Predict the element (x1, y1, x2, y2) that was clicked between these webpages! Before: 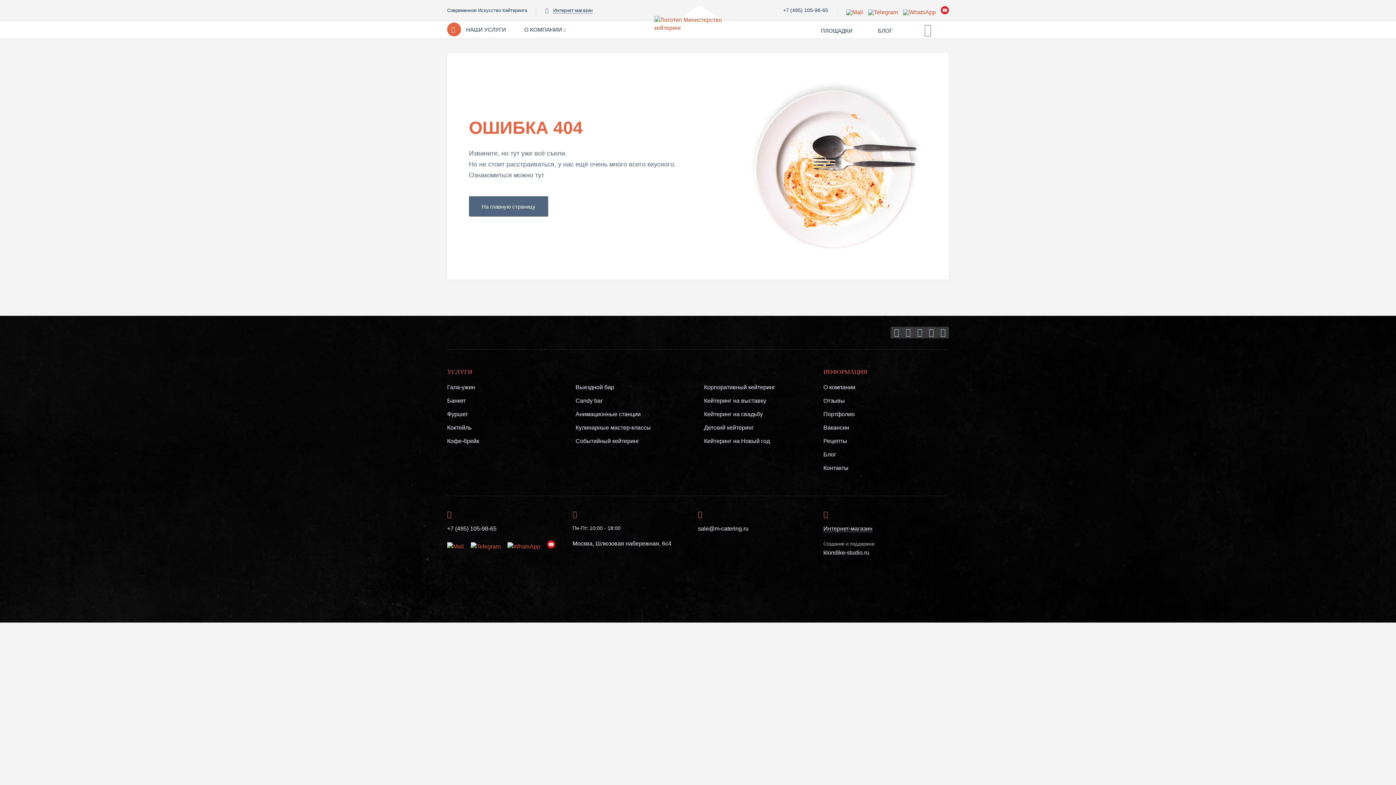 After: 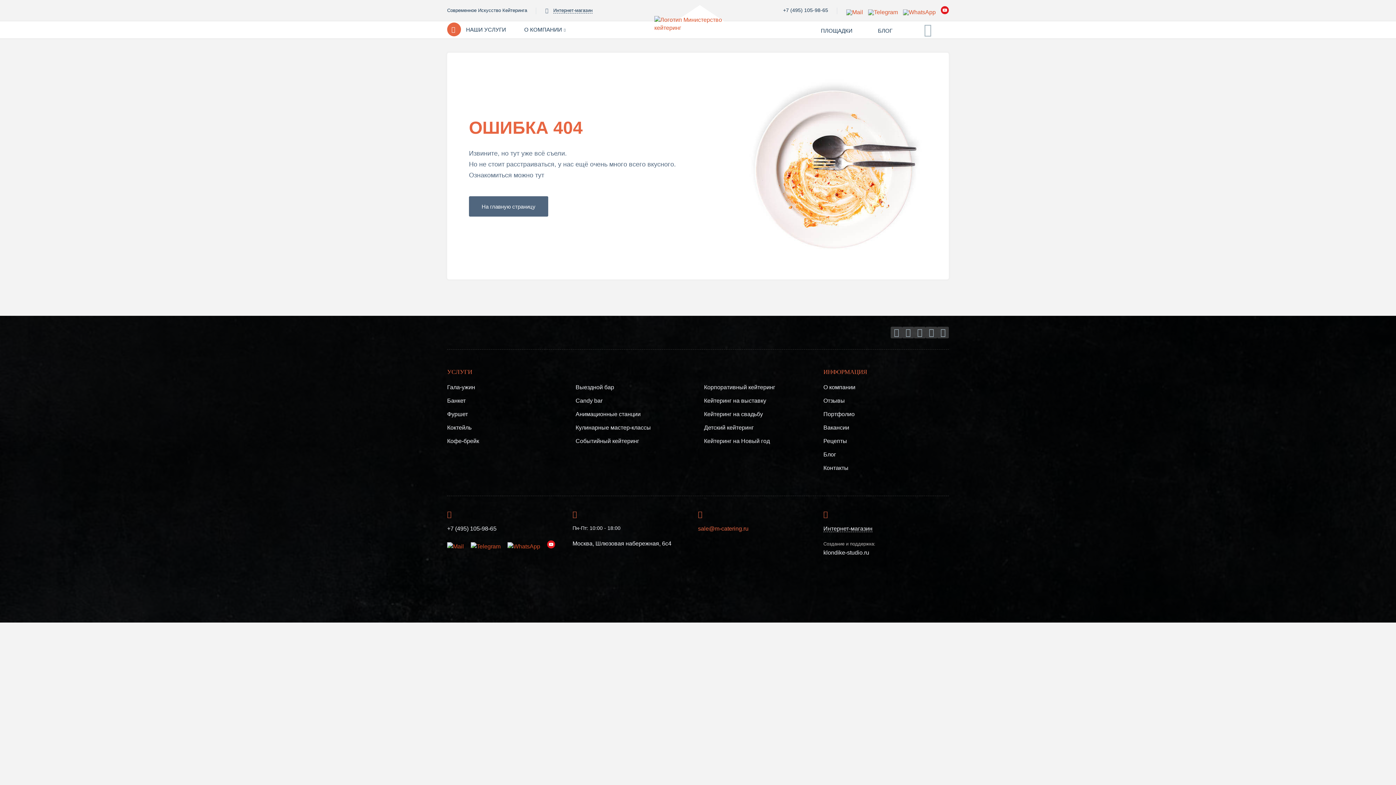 Action: bbox: (698, 524, 748, 533) label: sale@m-catering.ru